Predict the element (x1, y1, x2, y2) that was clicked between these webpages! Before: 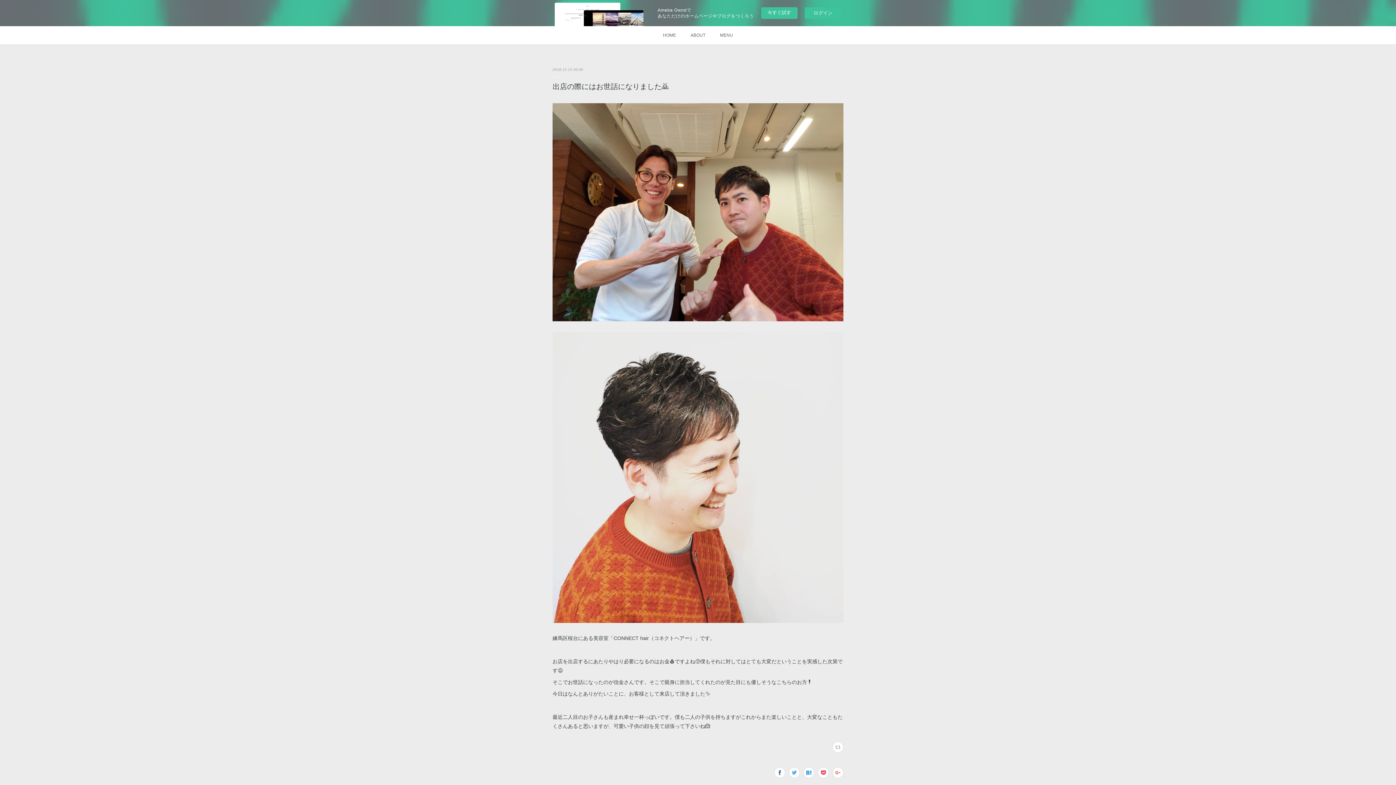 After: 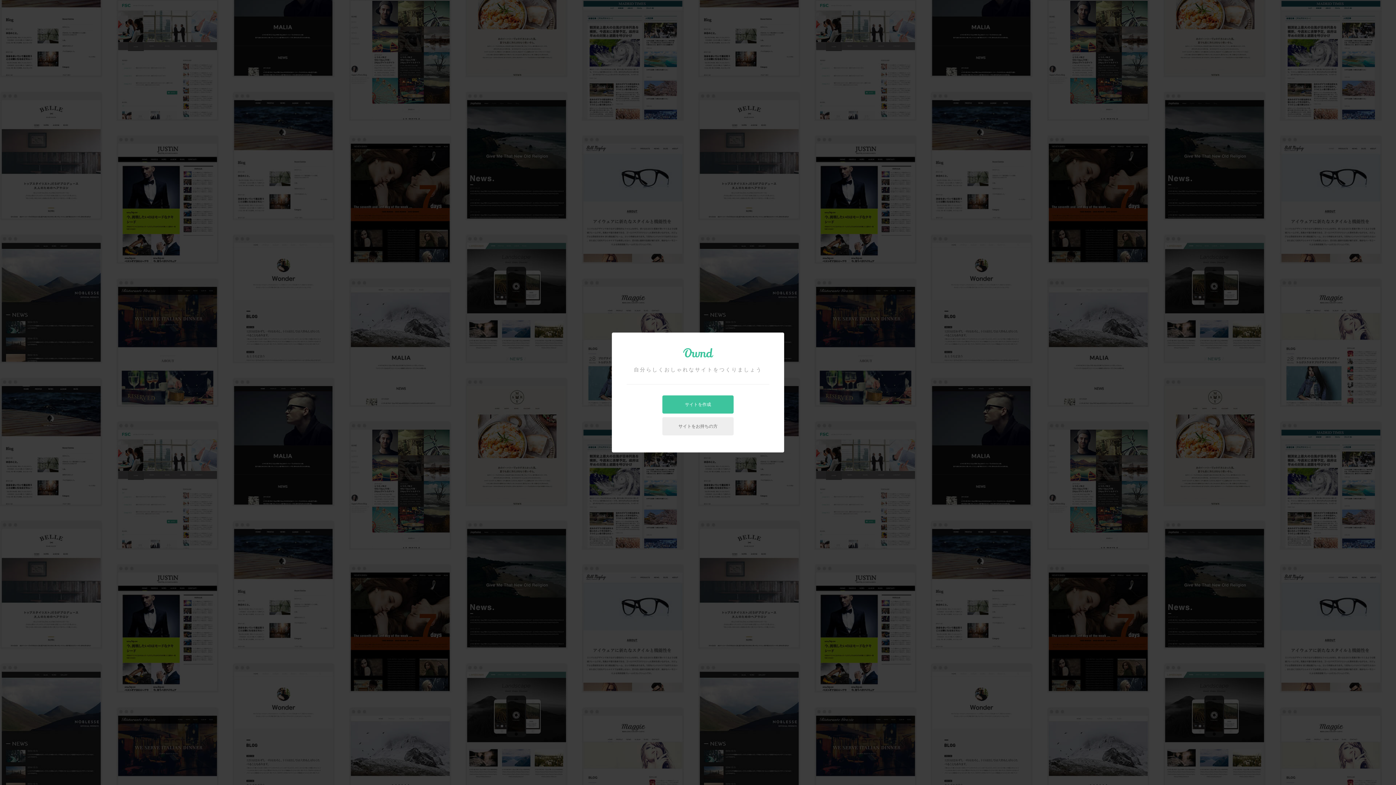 Action: label: 今すぐ試す bbox: (761, 7, 797, 18)